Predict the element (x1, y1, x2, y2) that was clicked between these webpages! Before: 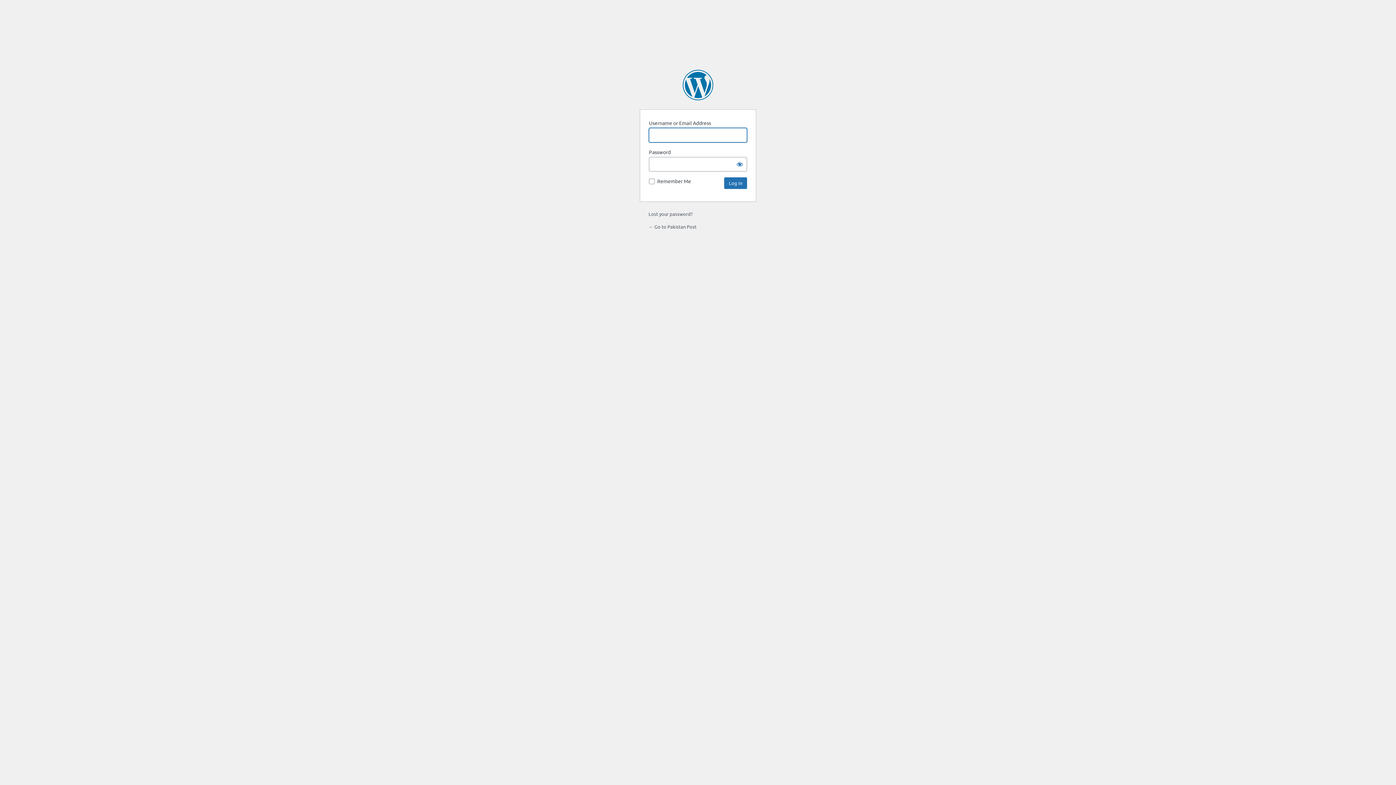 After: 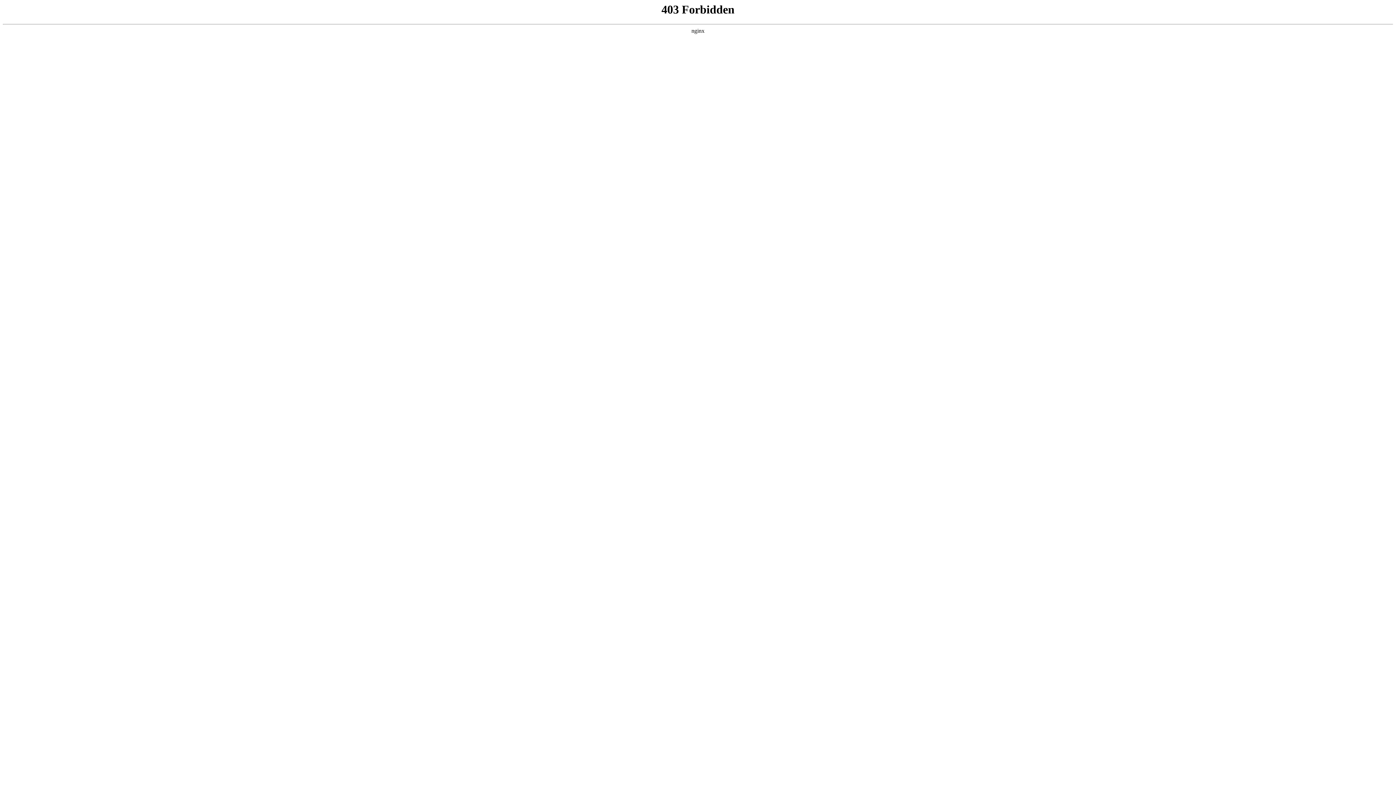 Action: label: Powered by WordPress bbox: (682, 69, 713, 100)